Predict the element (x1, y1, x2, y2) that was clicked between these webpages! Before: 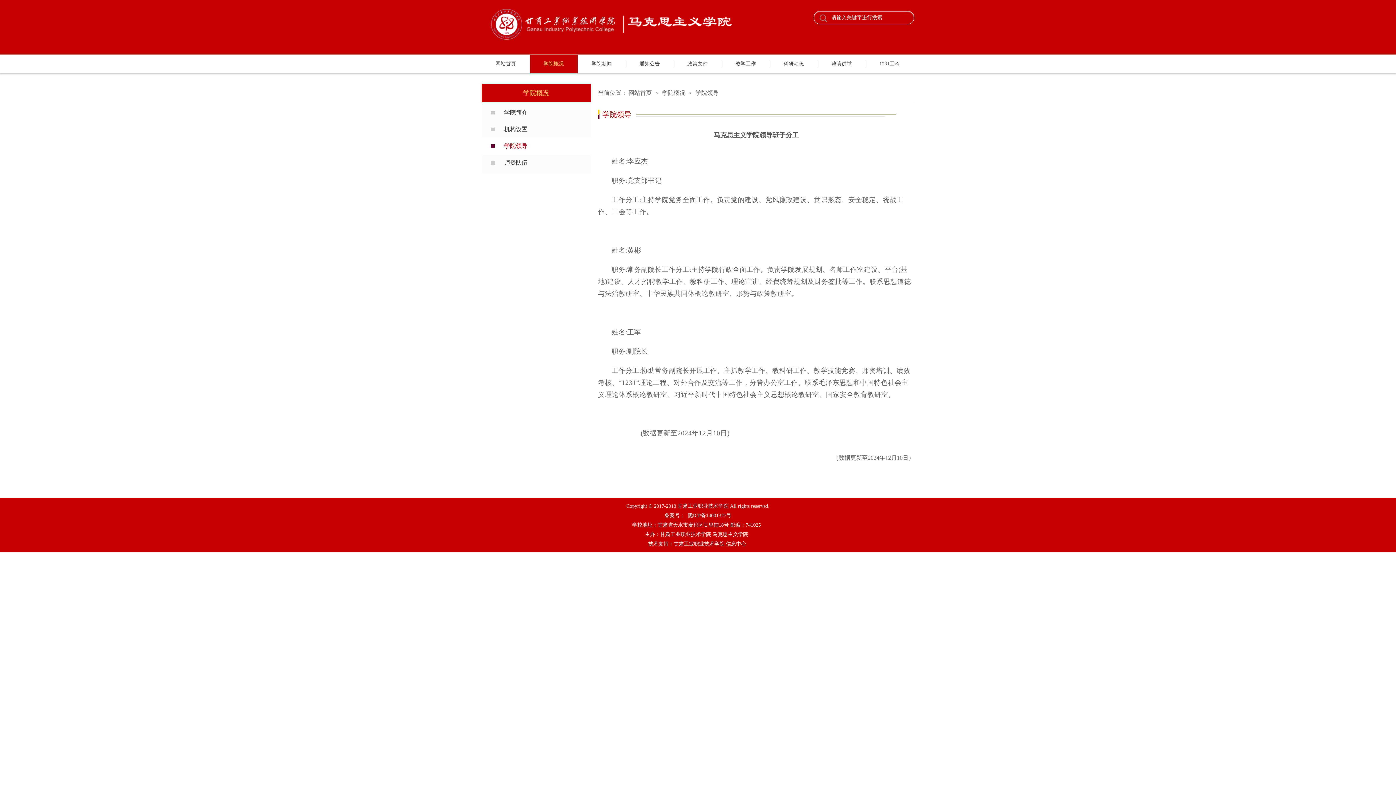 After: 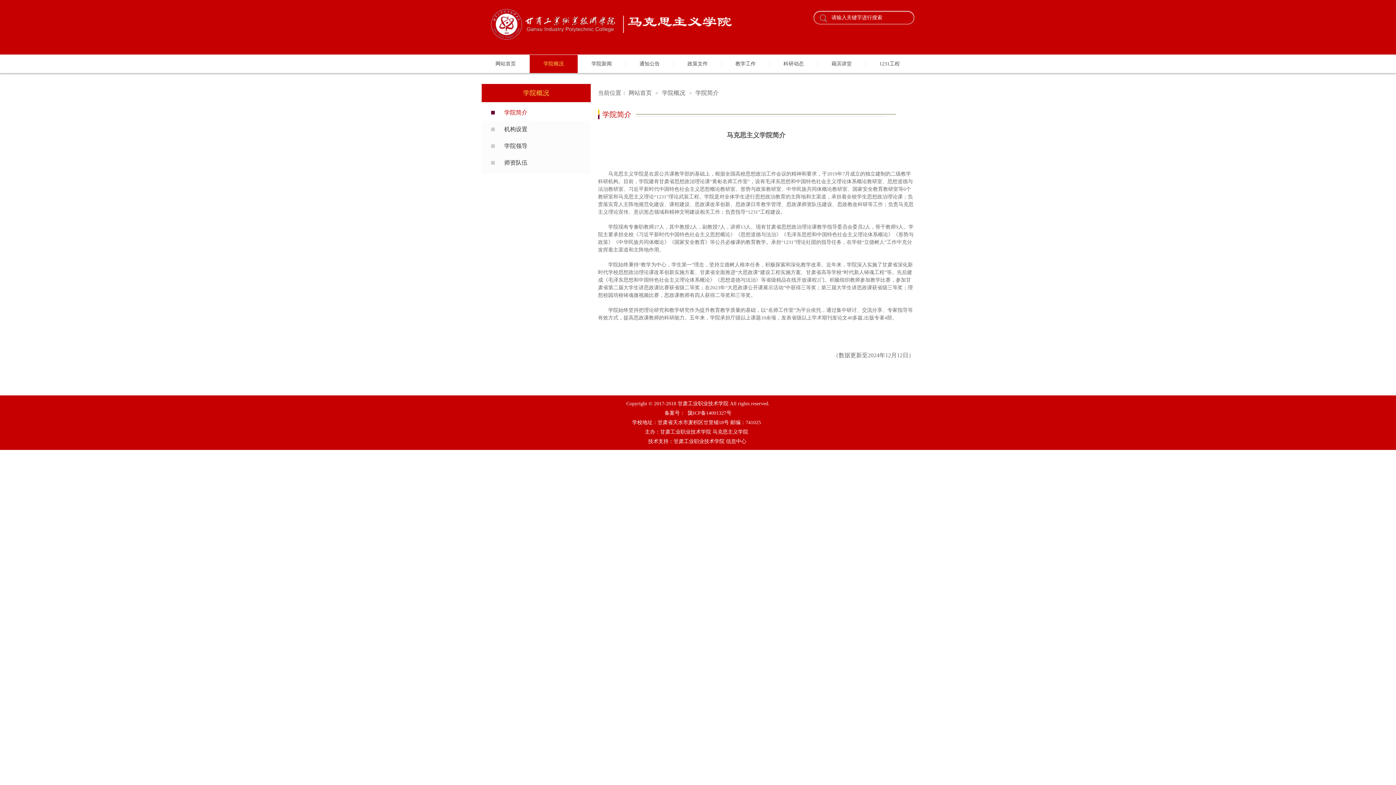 Action: label: 学院简介 bbox: (481, 104, 590, 121)